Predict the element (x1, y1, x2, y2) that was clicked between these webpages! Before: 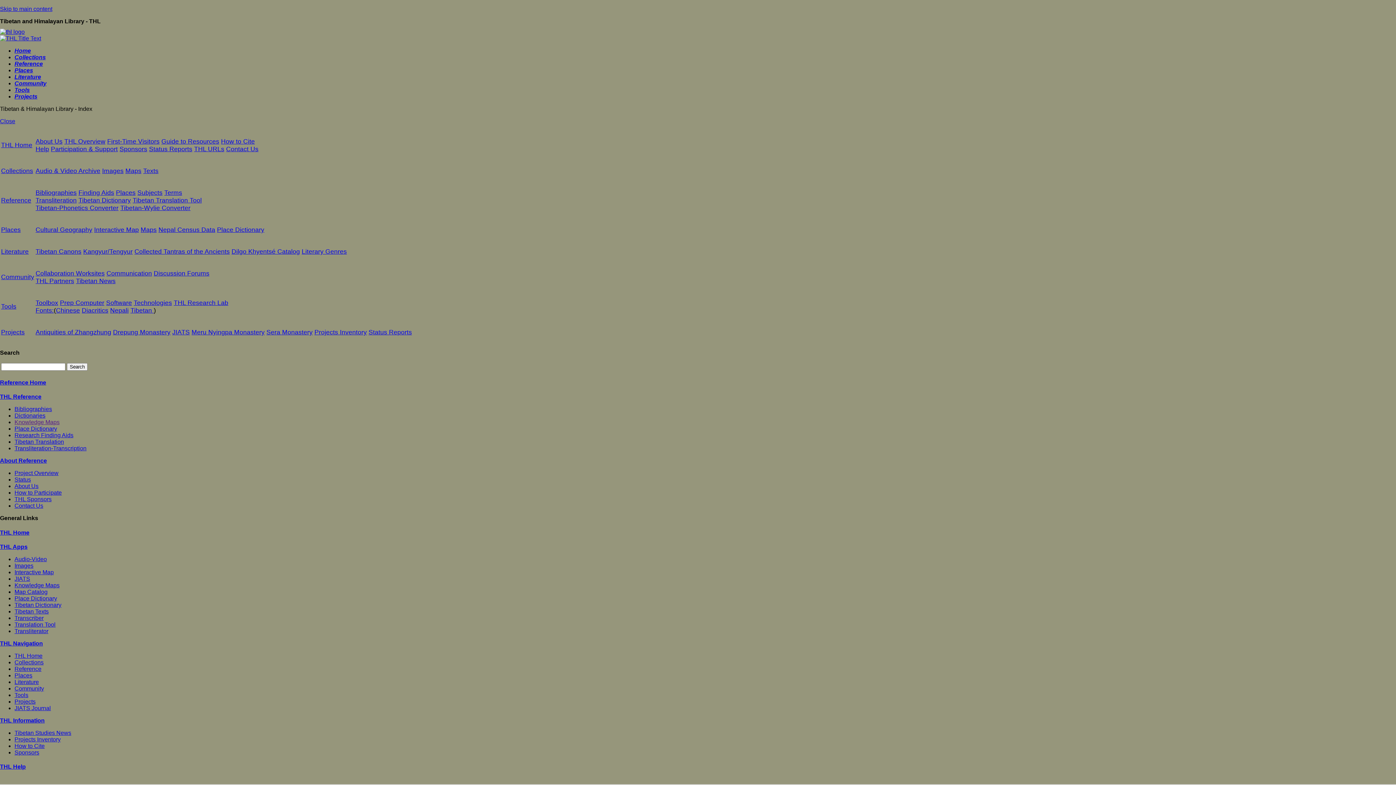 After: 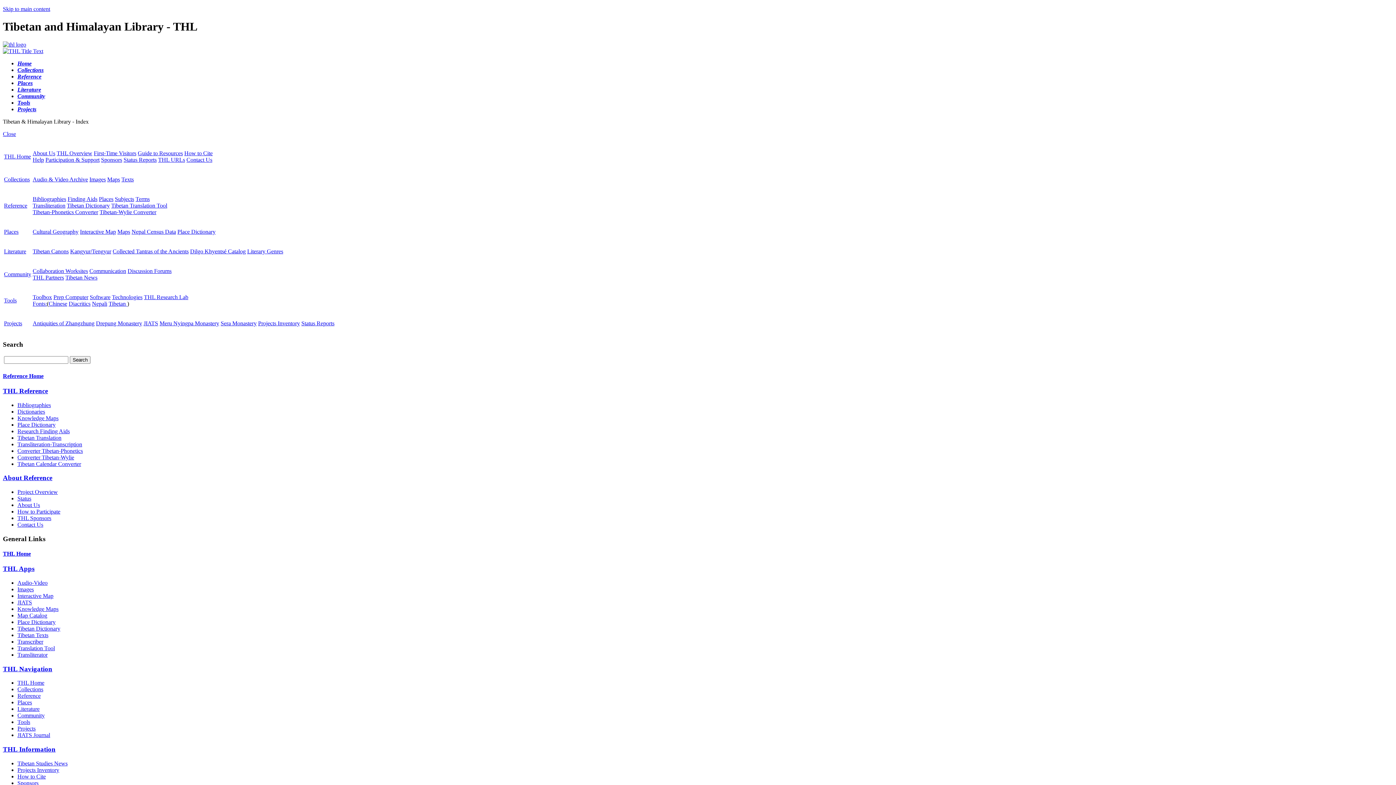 Action: bbox: (0, 379, 46, 385) label: Reference Home